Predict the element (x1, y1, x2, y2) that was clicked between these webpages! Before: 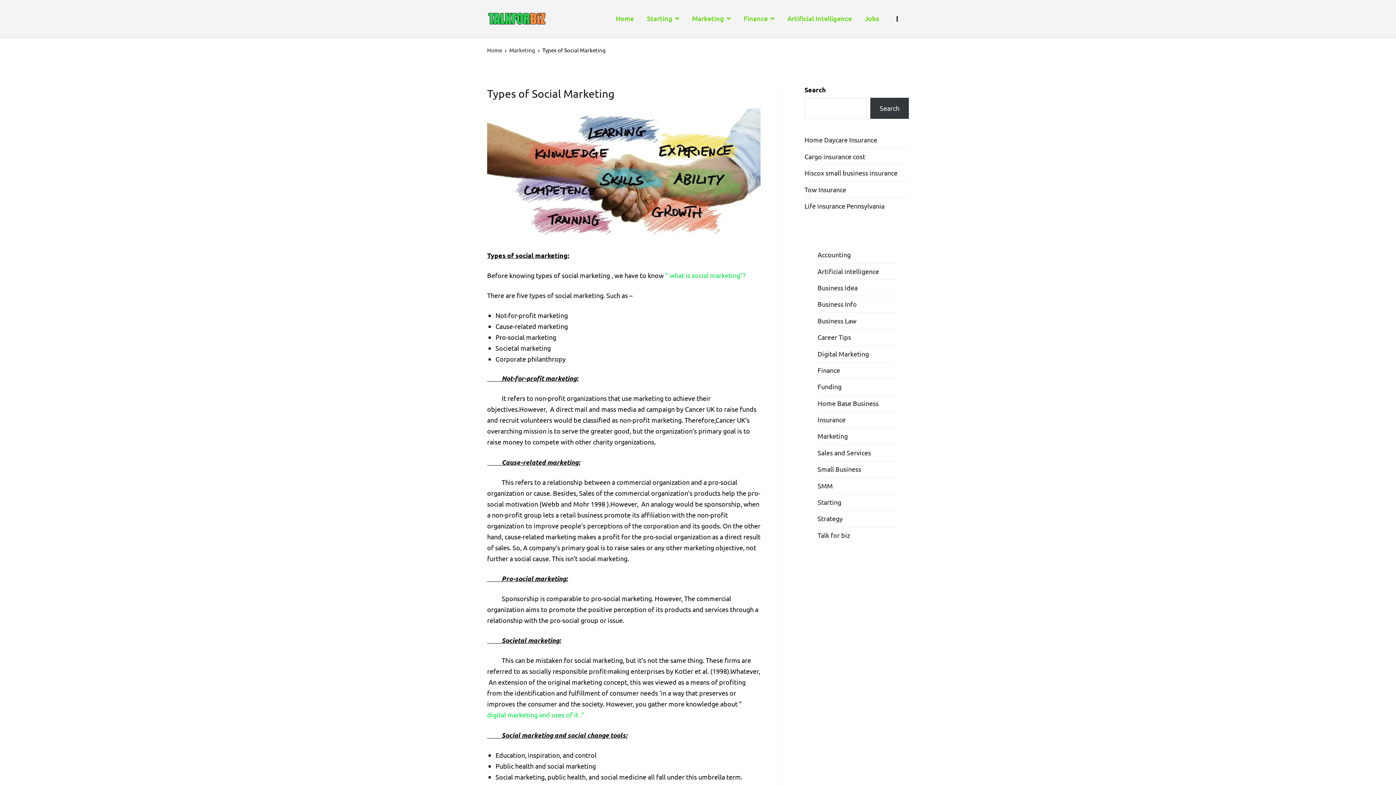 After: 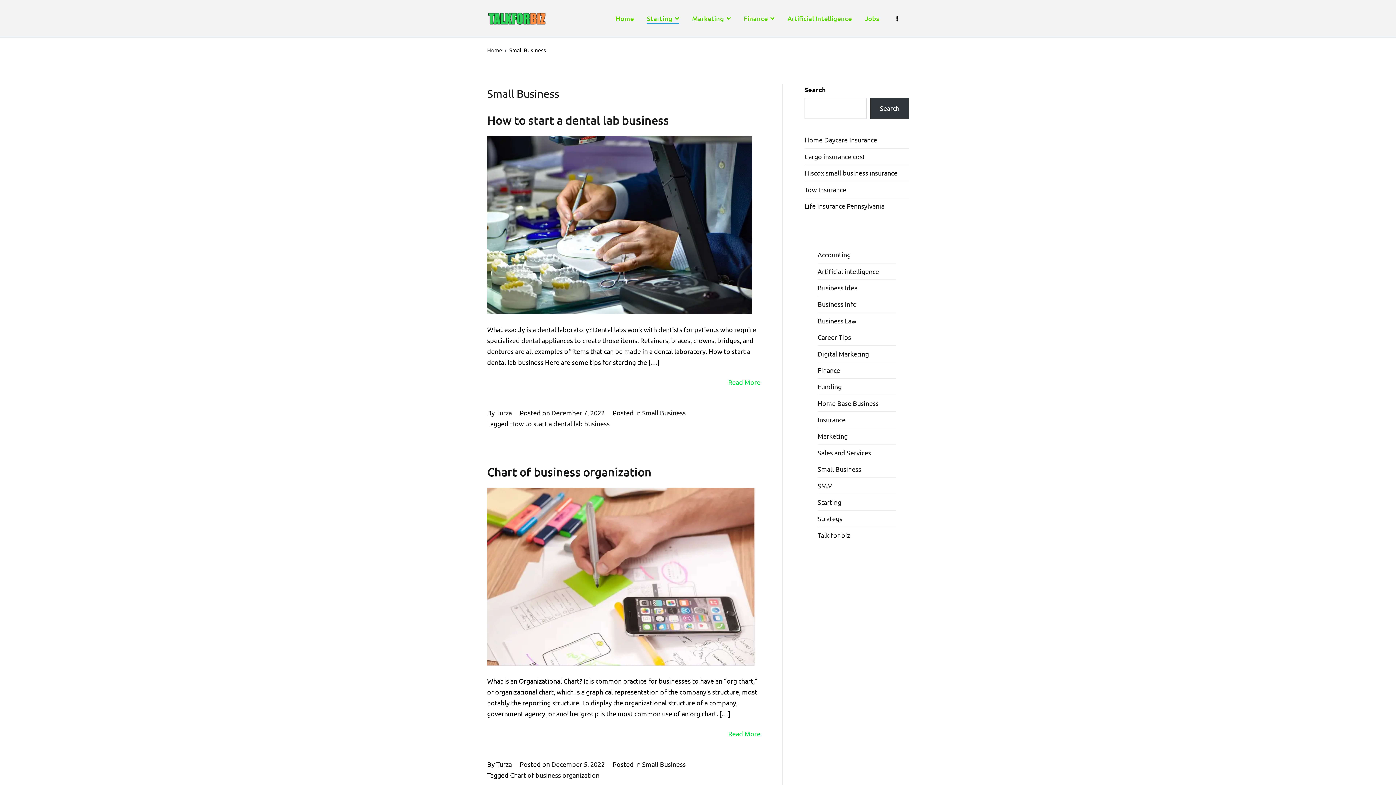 Action: bbox: (817, 461, 861, 477) label: Small Business